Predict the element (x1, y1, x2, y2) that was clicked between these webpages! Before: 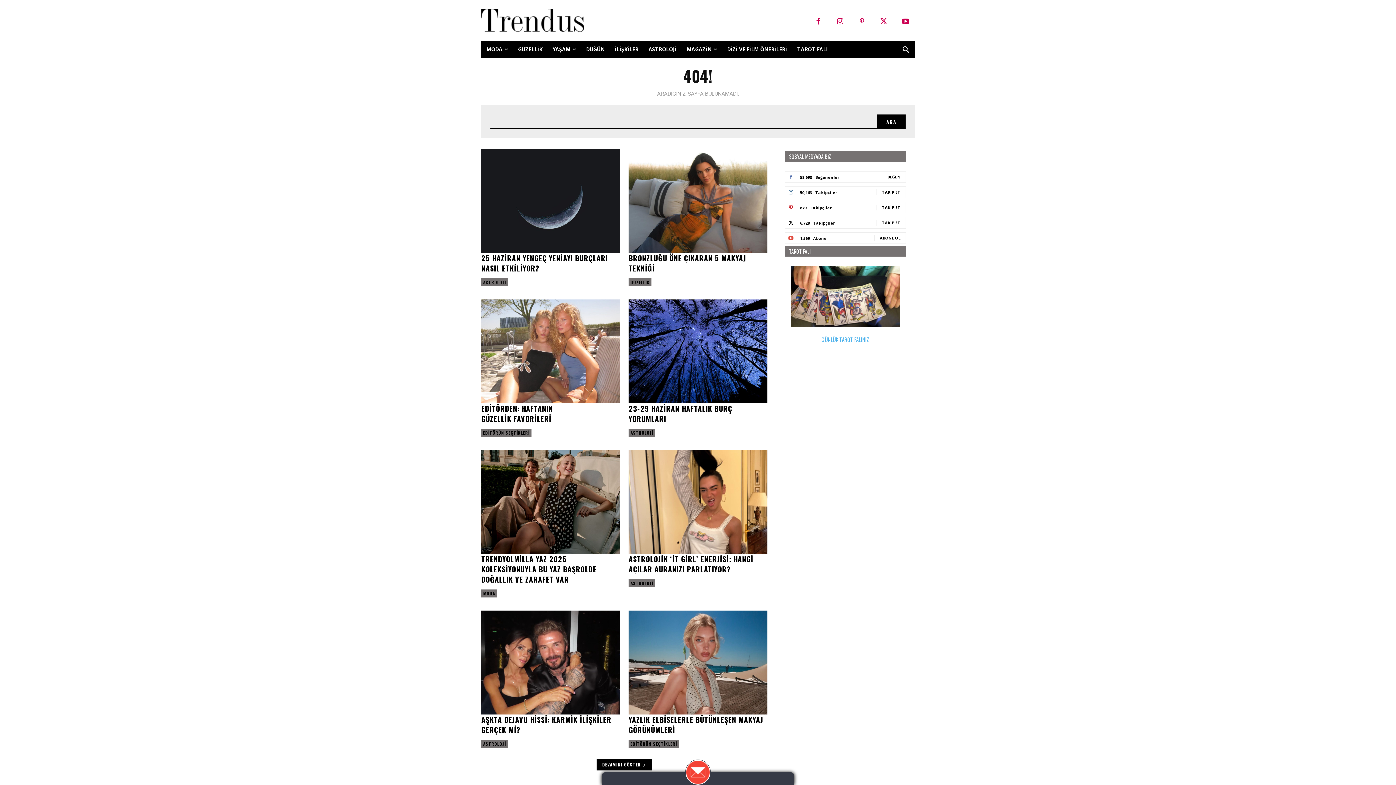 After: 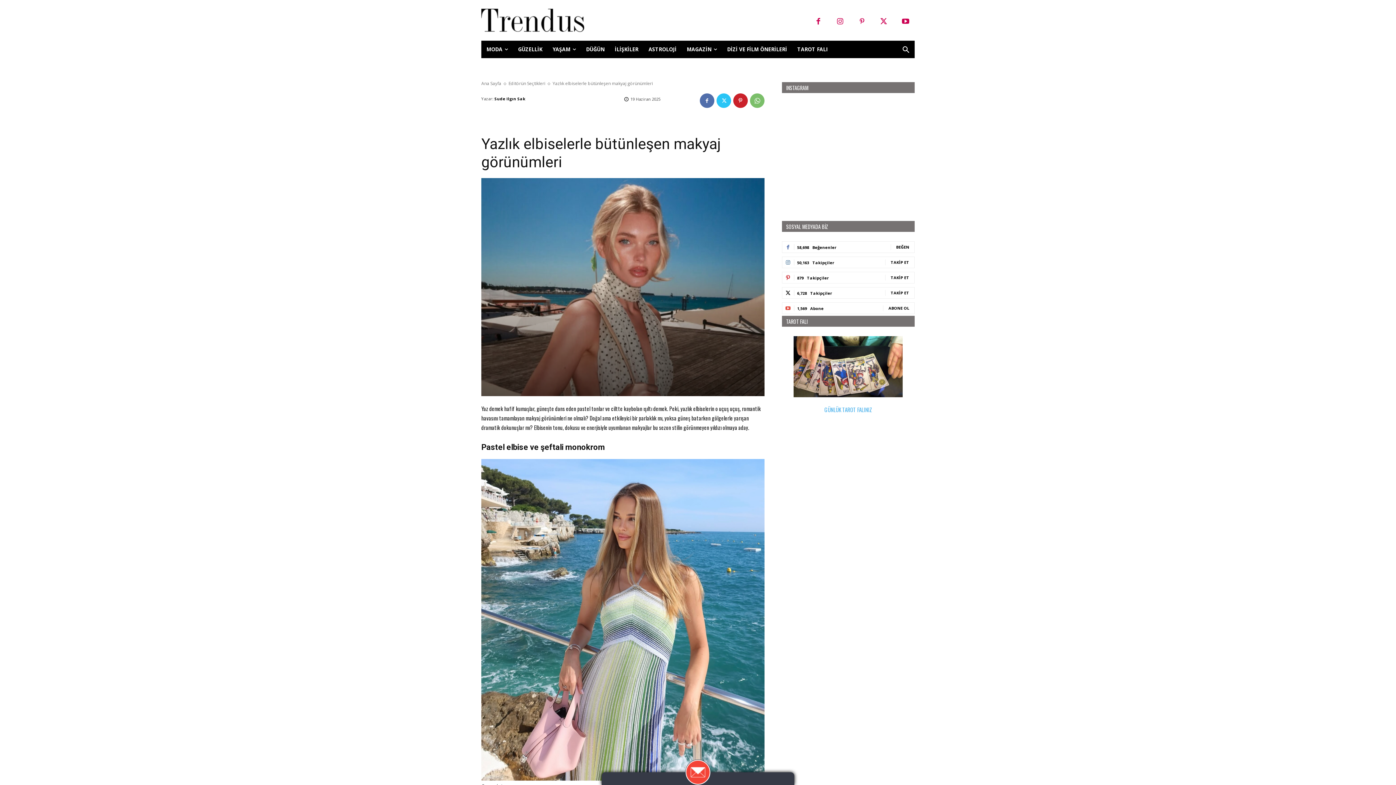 Action: bbox: (628, 610, 767, 714)